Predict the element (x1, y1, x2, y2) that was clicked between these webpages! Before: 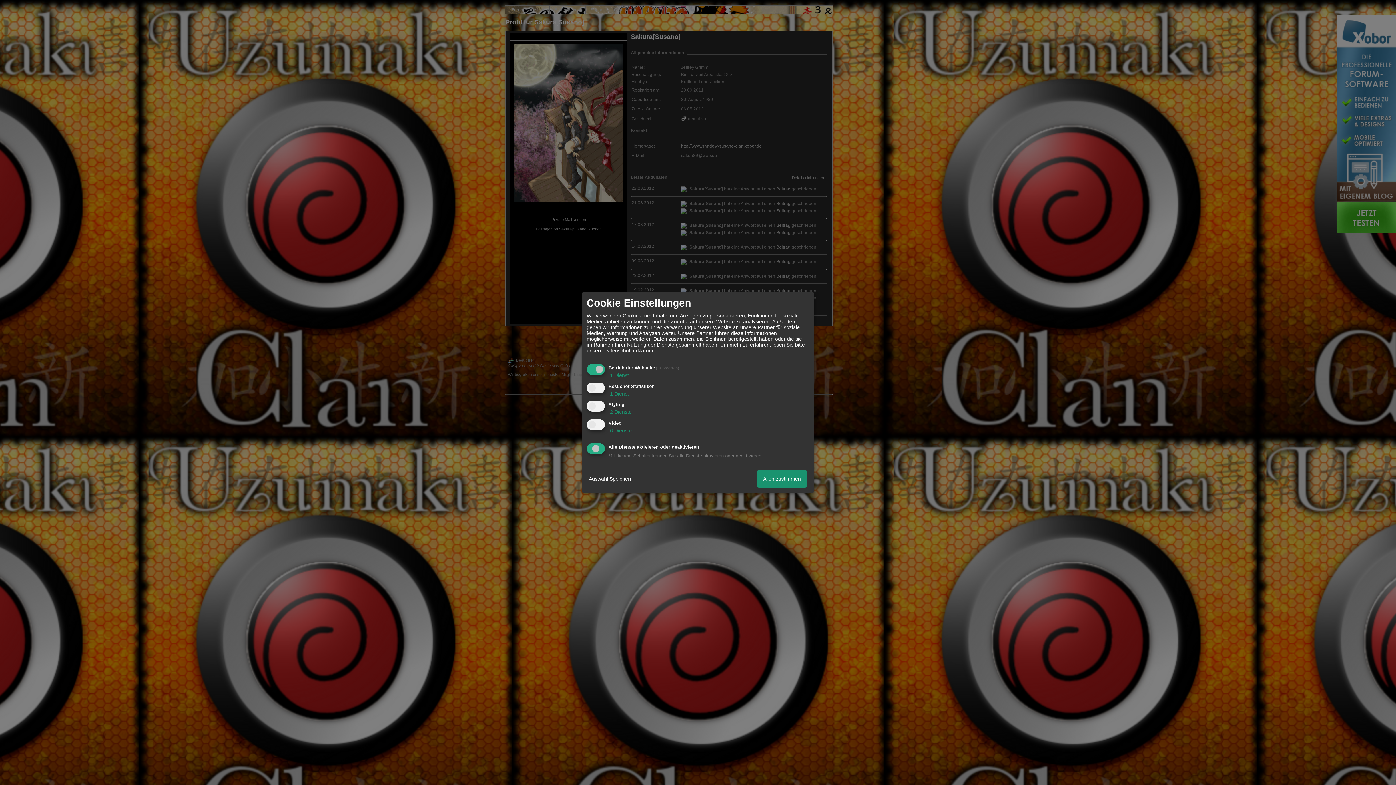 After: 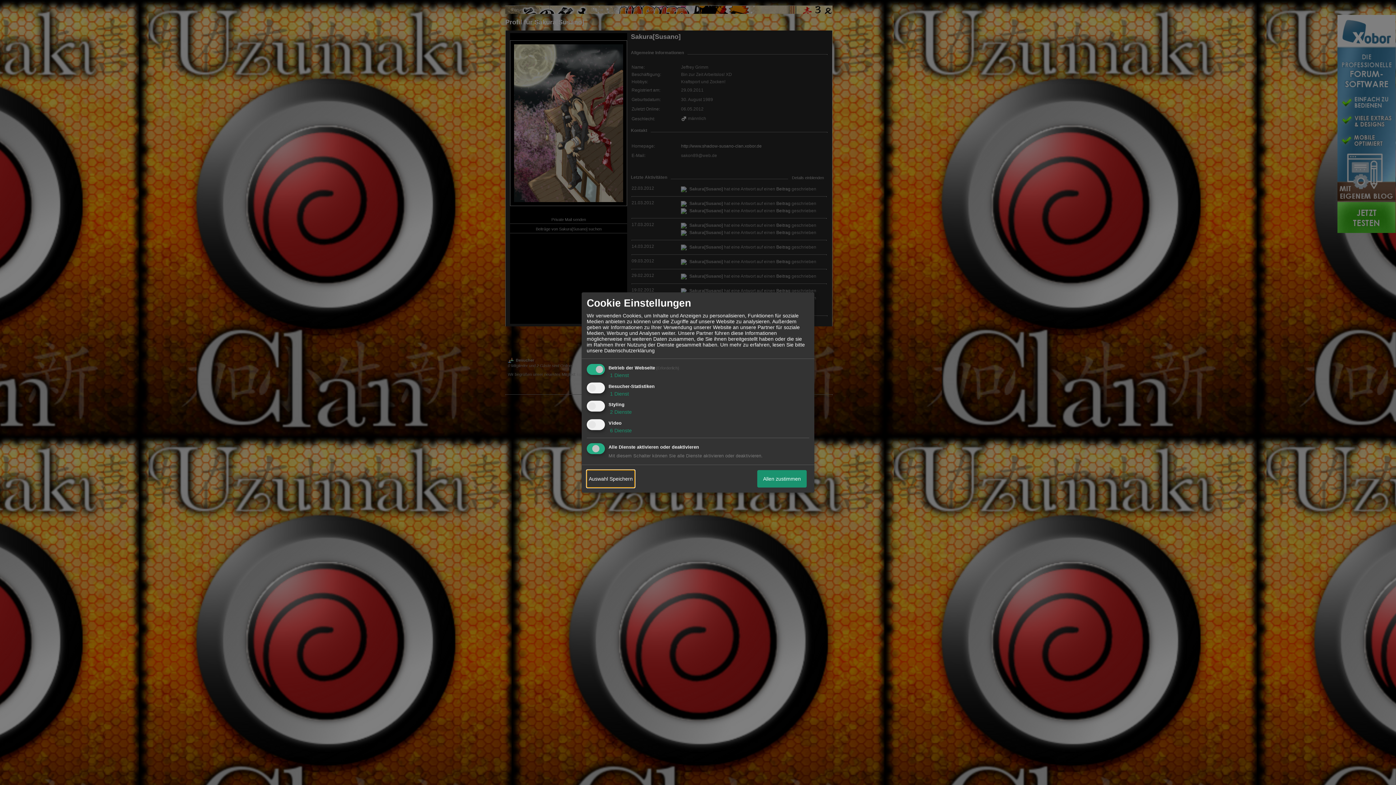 Action: label: Auswahl Speichern bbox: (586, 470, 634, 487)